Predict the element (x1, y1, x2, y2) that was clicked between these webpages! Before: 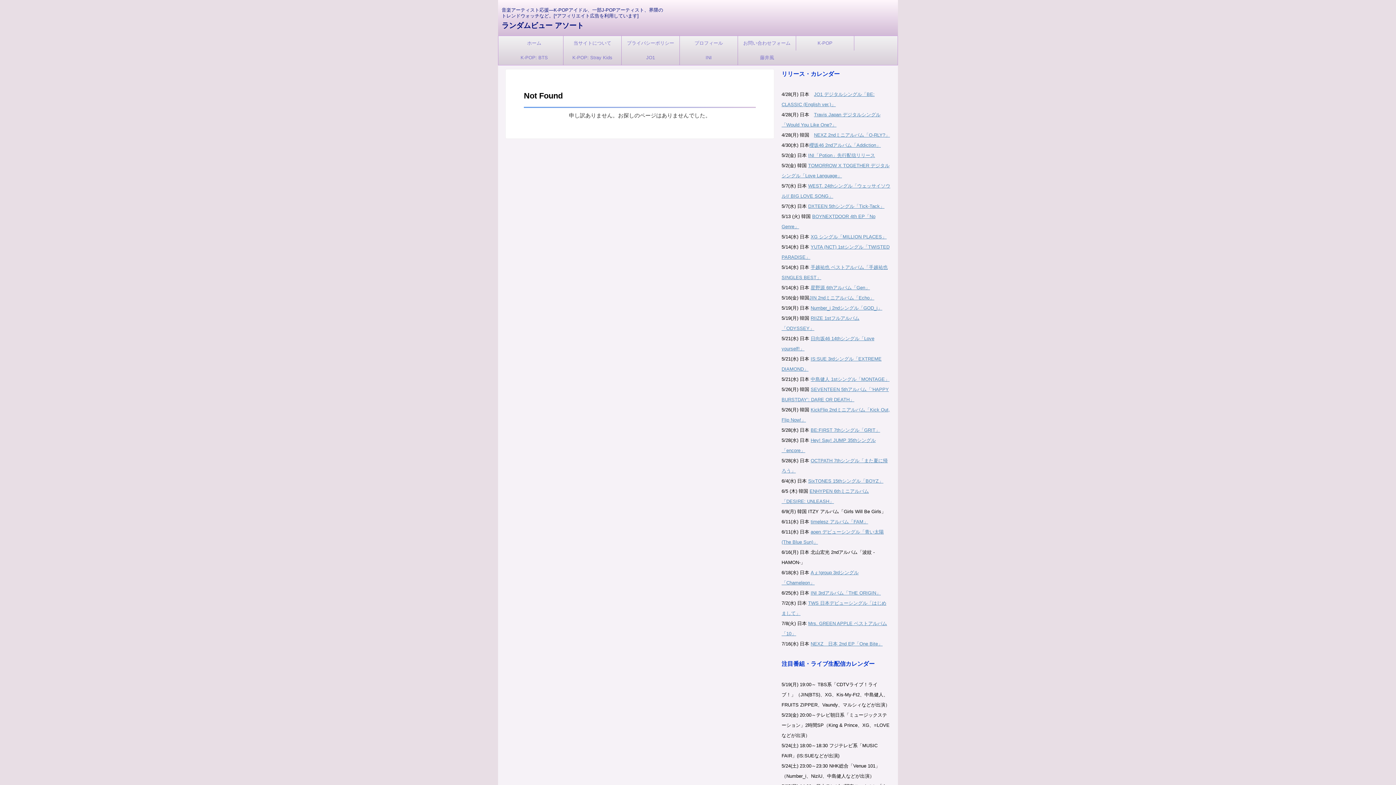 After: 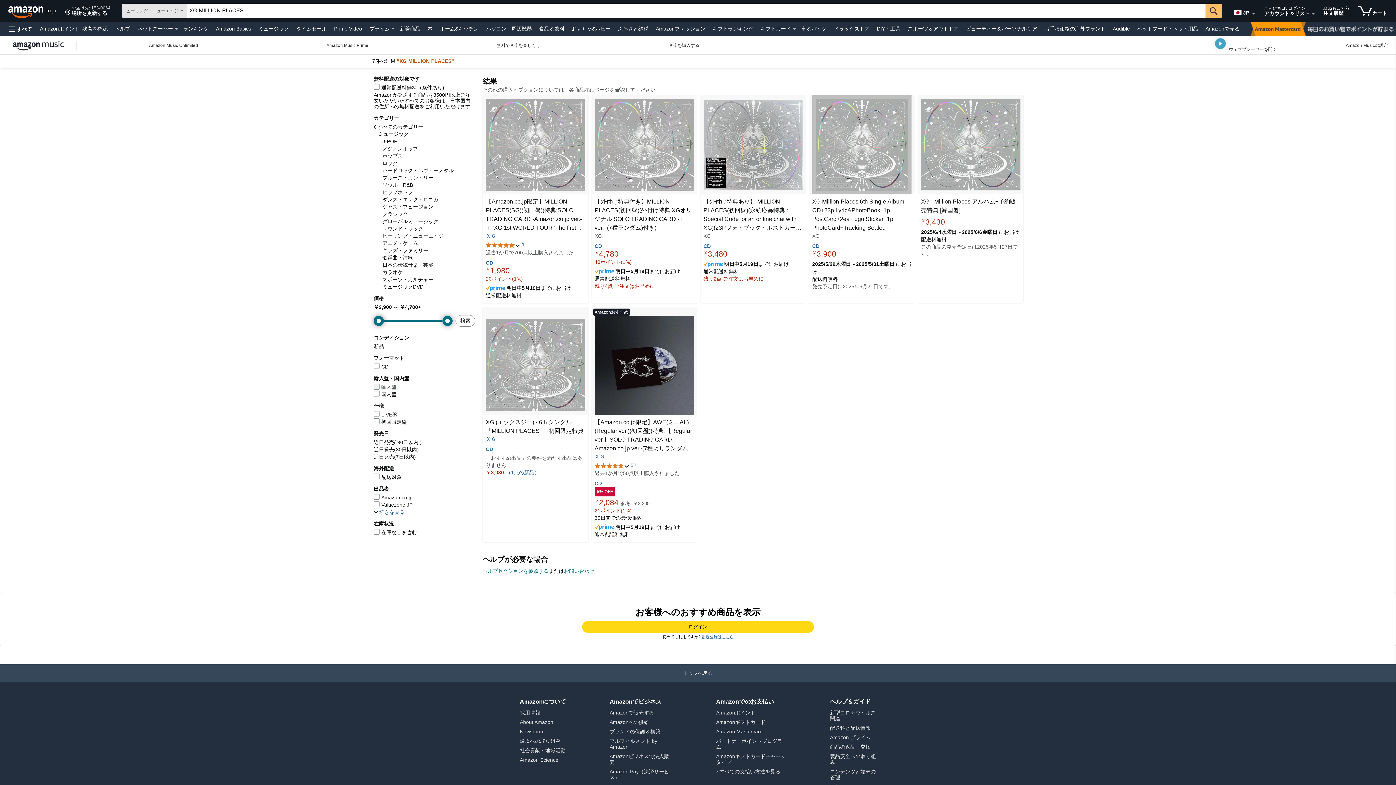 Action: bbox: (810, 234, 886, 239) label: XG シングル「MILLION PLACES」